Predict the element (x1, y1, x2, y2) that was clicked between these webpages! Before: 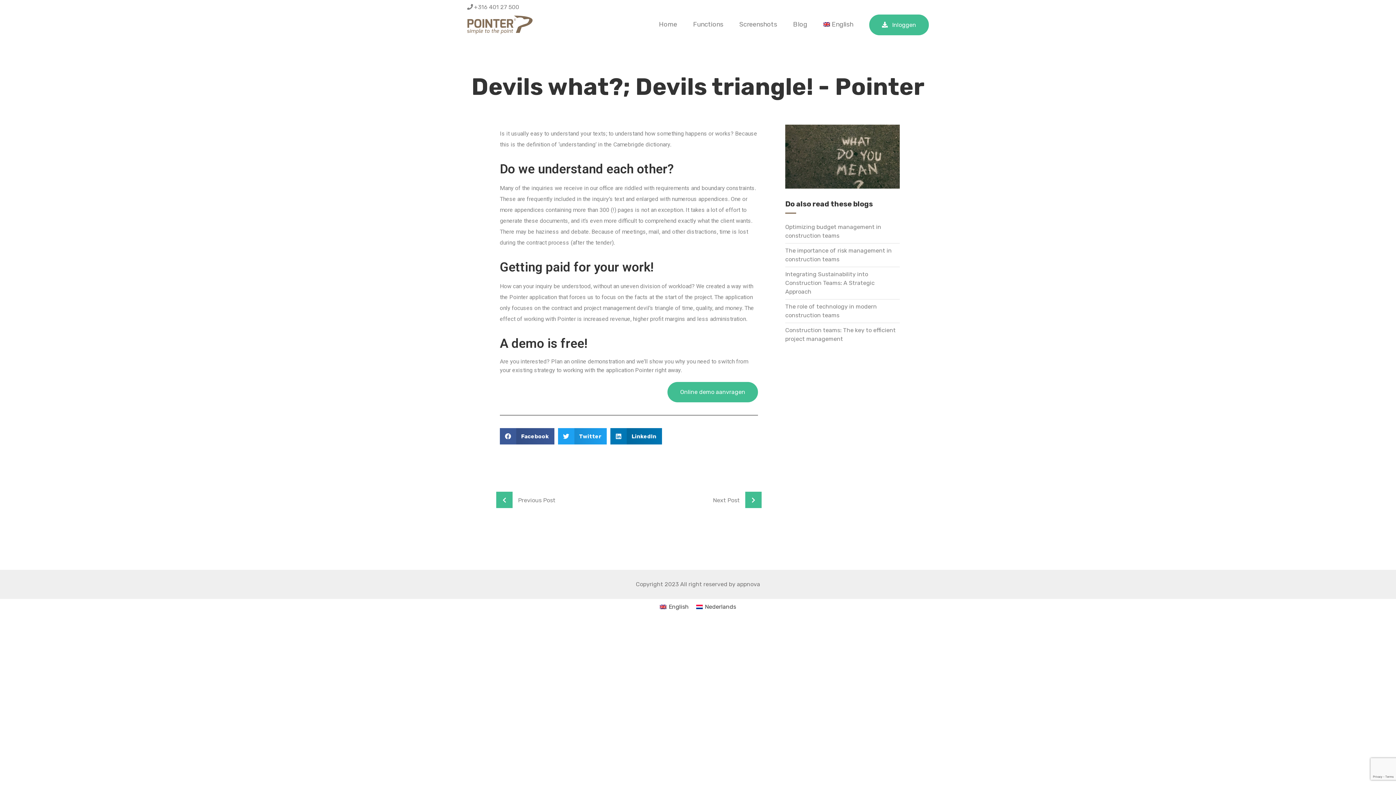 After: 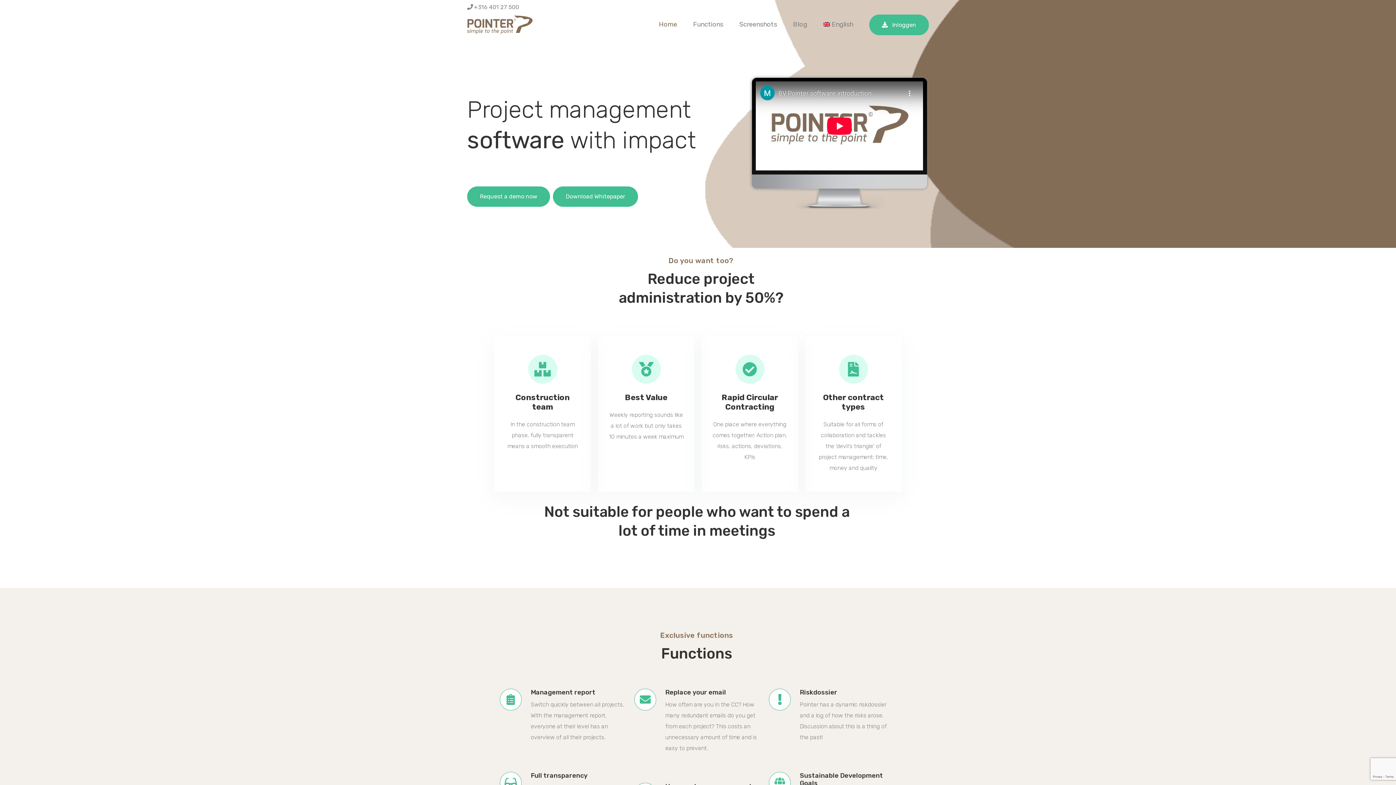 Action: bbox: (467, 15, 532, 34)